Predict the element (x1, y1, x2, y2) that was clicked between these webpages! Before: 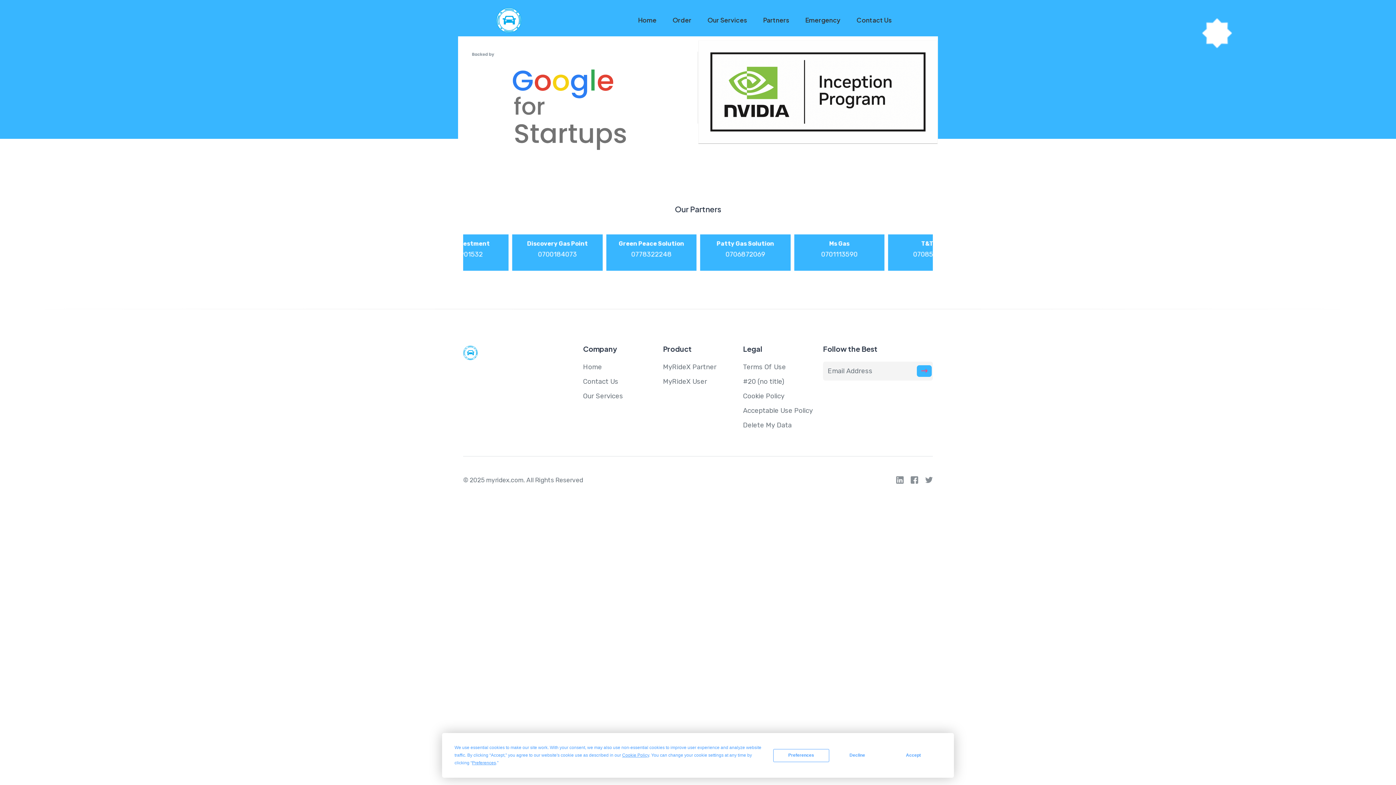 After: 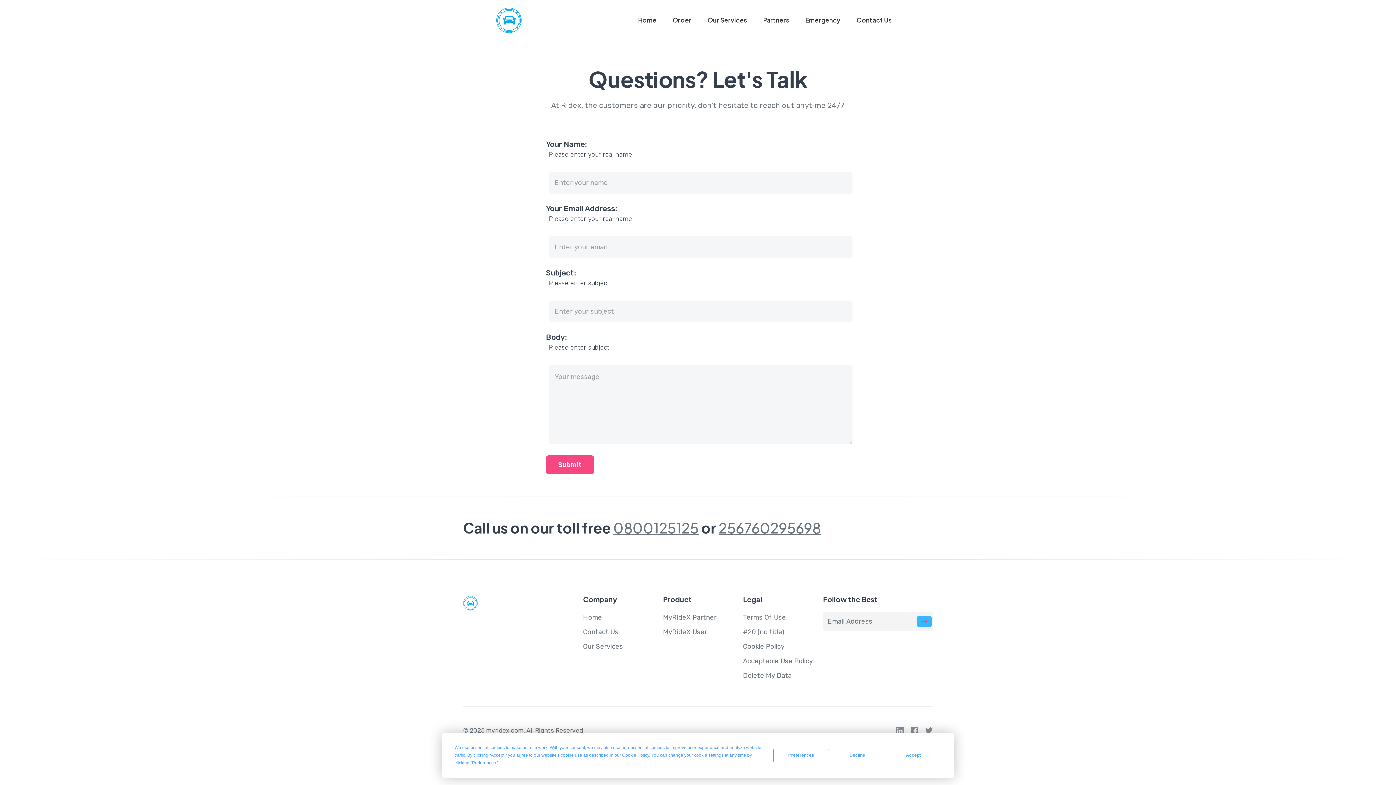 Action: bbox: (583, 377, 618, 385) label: Contact Us